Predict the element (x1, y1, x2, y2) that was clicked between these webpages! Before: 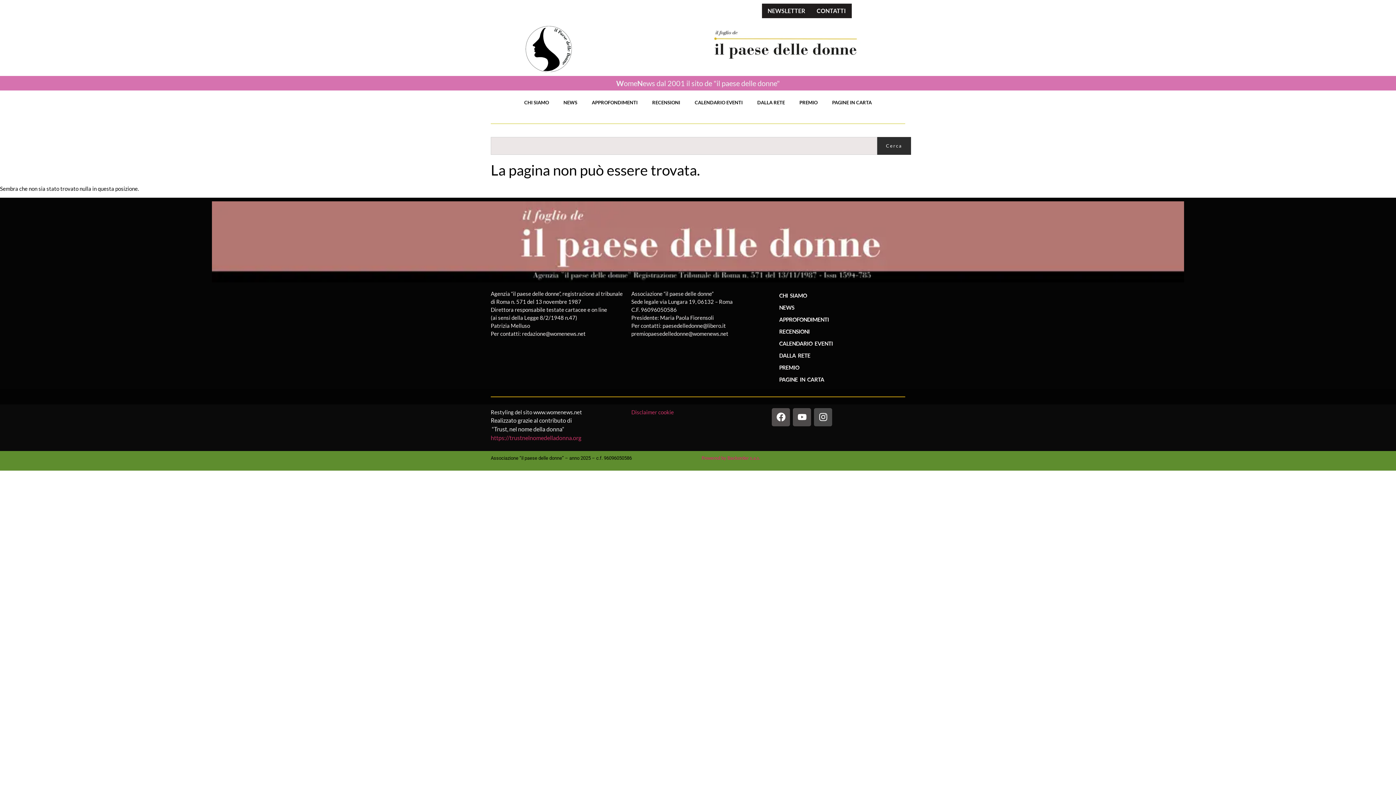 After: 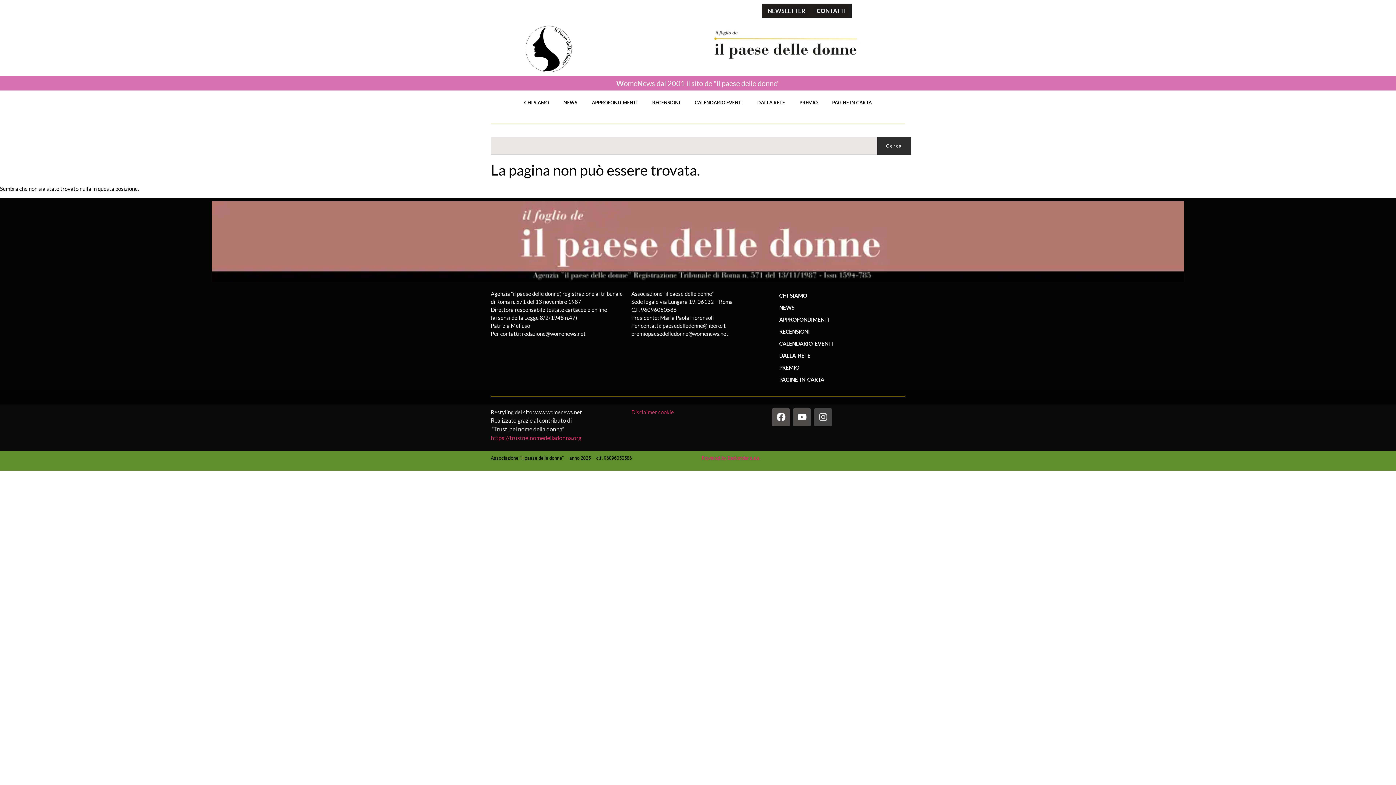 Action: label: Instagram bbox: (814, 408, 832, 426)